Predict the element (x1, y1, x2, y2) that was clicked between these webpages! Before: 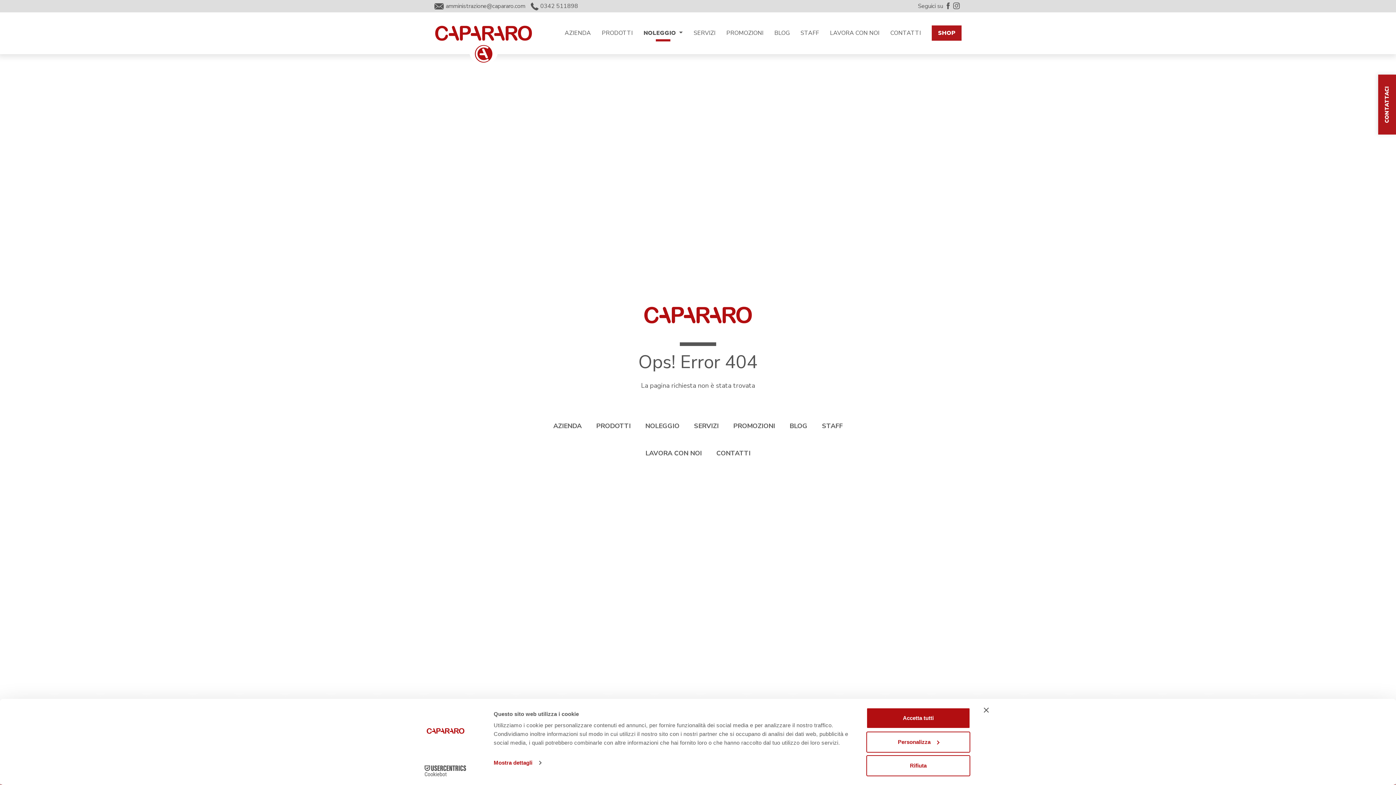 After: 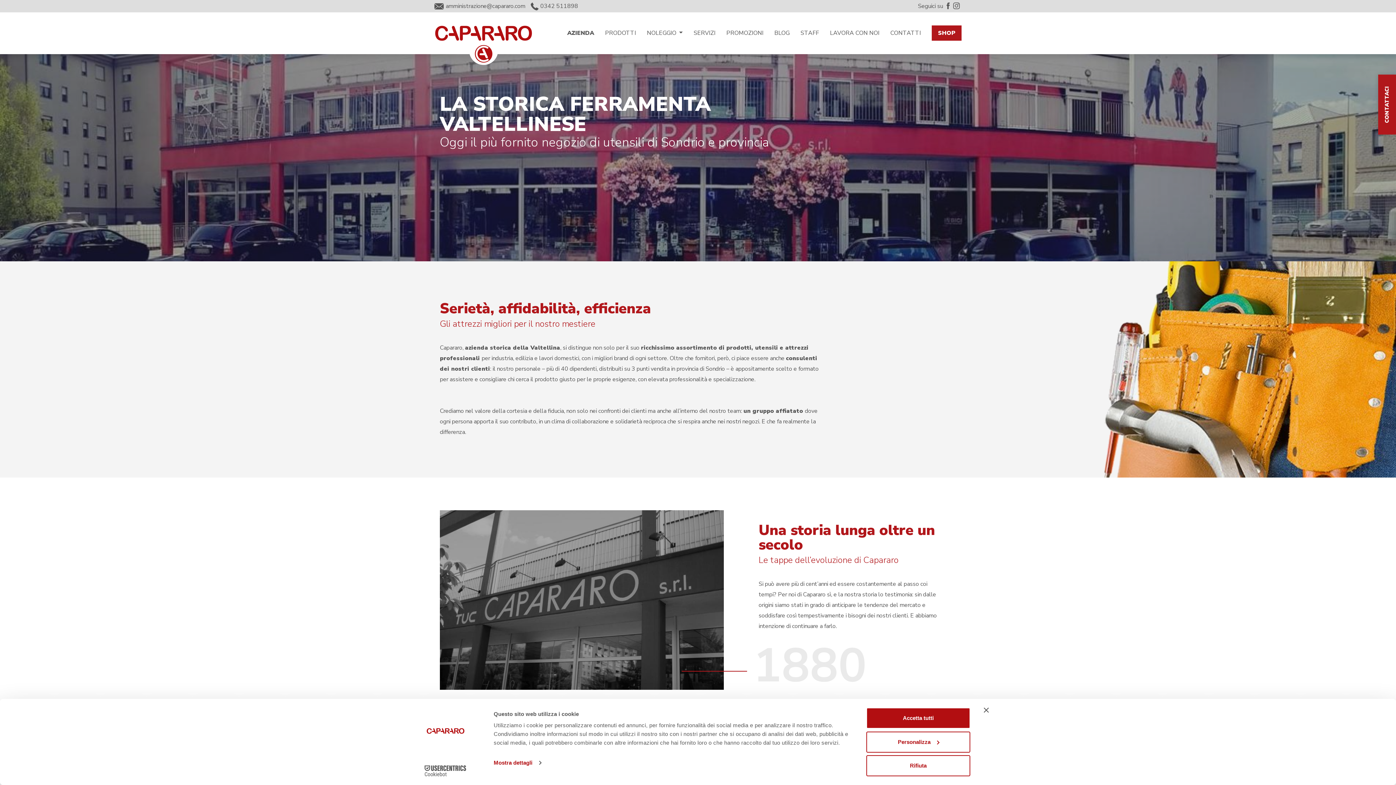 Action: label: AZIENDA bbox: (564, 29, 591, 37)